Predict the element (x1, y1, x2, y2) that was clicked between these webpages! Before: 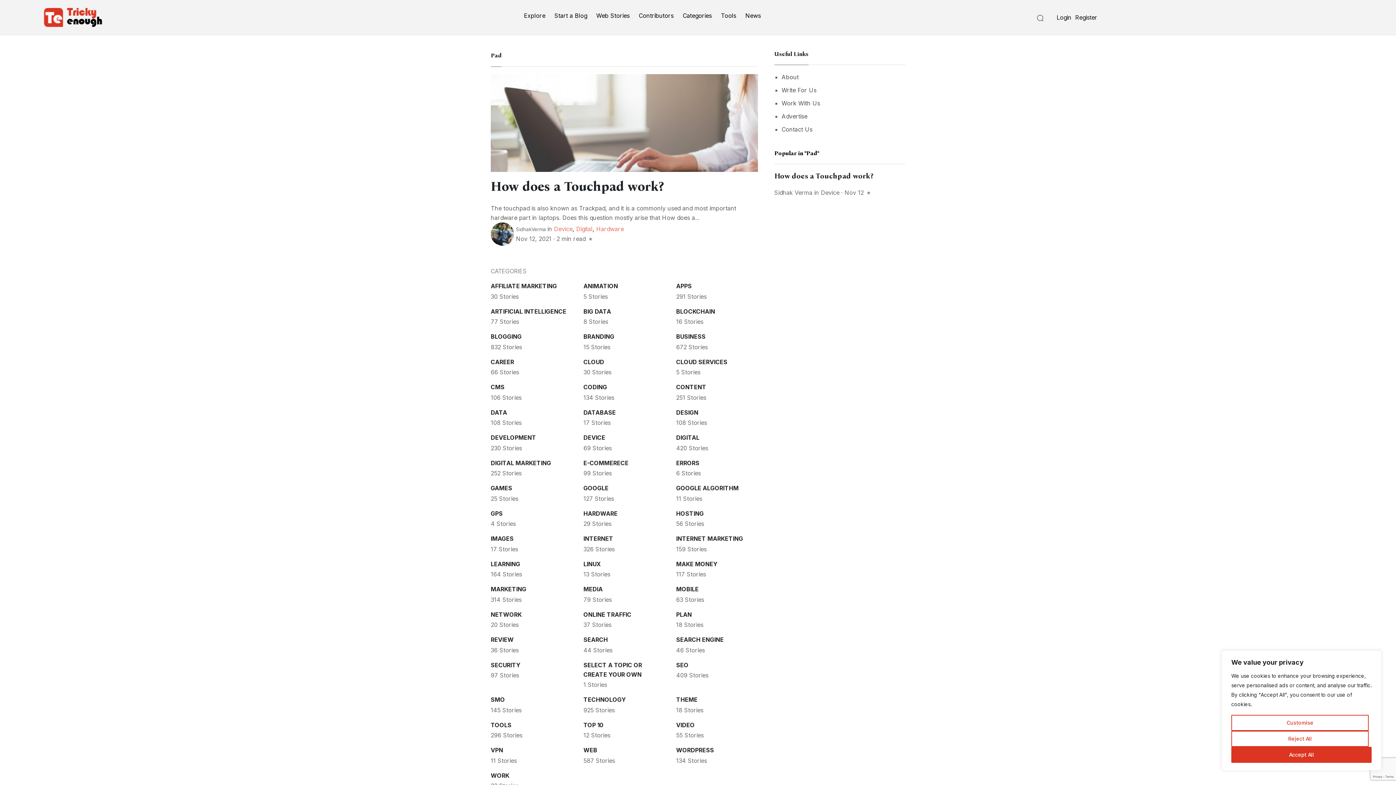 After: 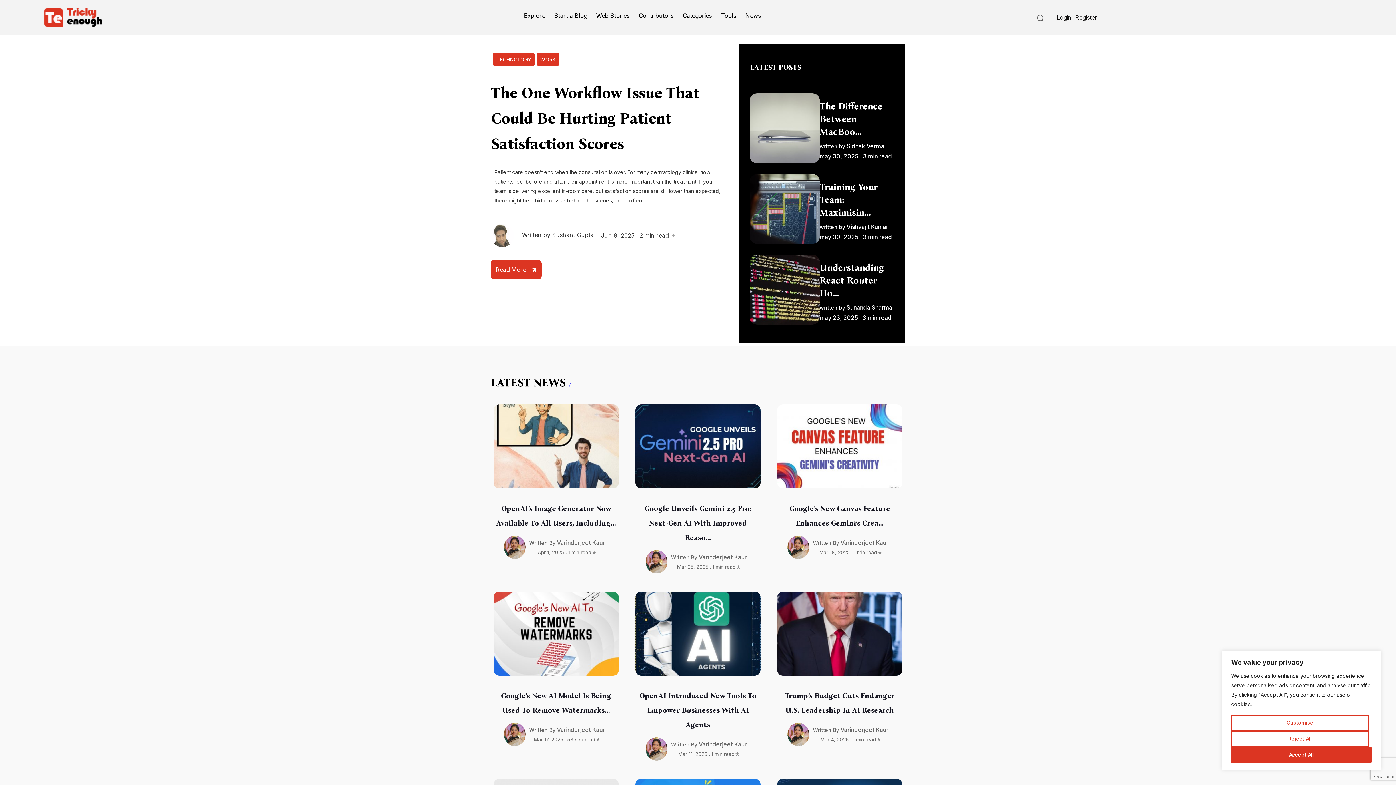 Action: bbox: (36, 13, 106, 20)